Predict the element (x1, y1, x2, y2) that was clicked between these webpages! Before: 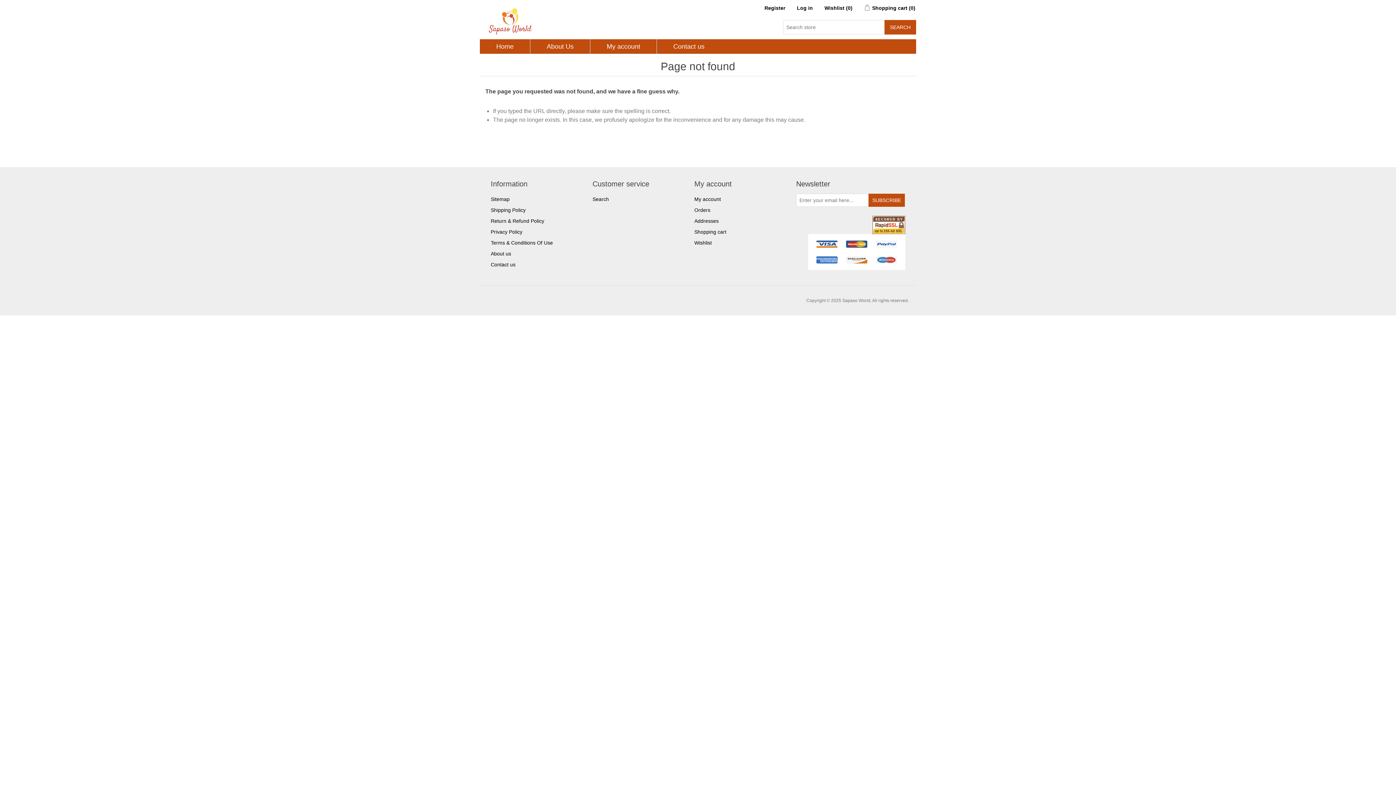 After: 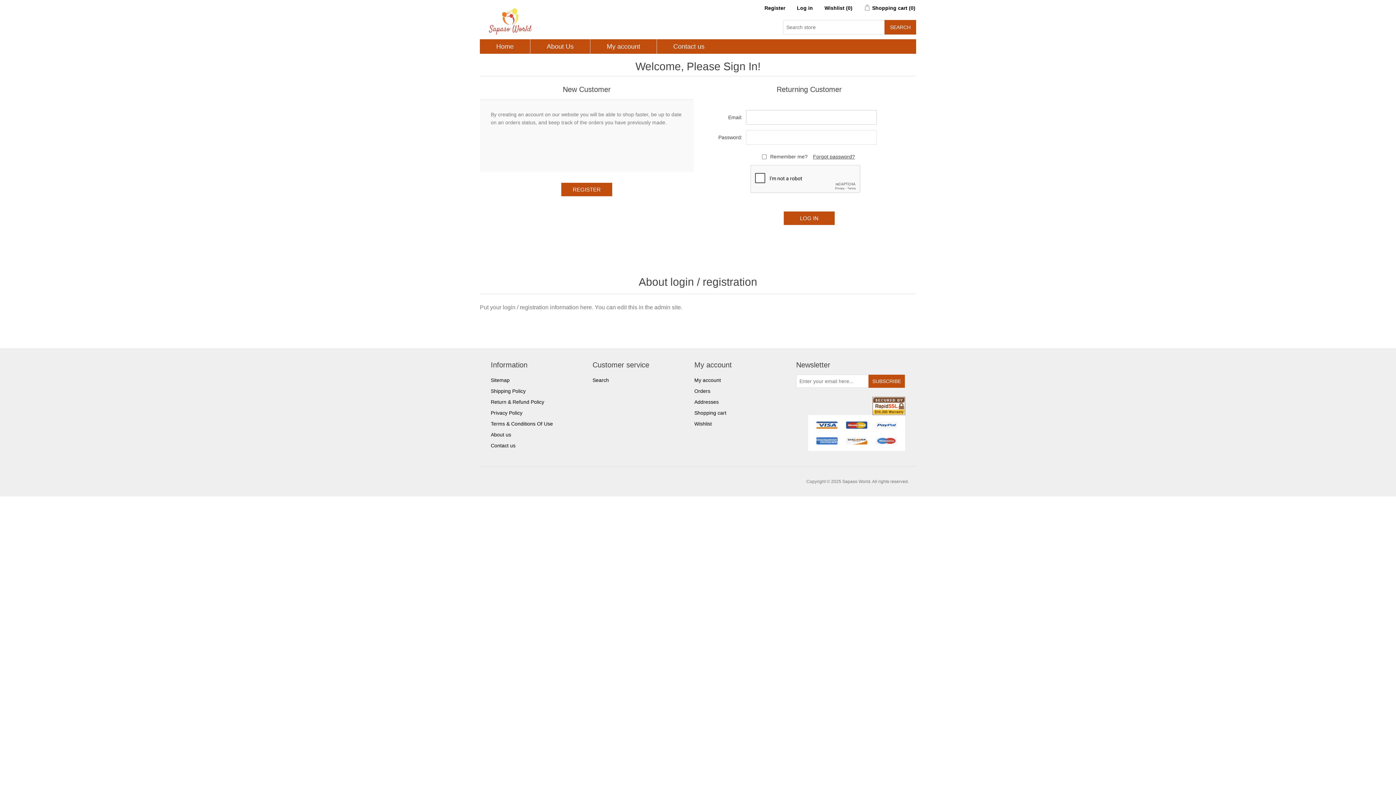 Action: label: Log in bbox: (797, 0, 813, 16)